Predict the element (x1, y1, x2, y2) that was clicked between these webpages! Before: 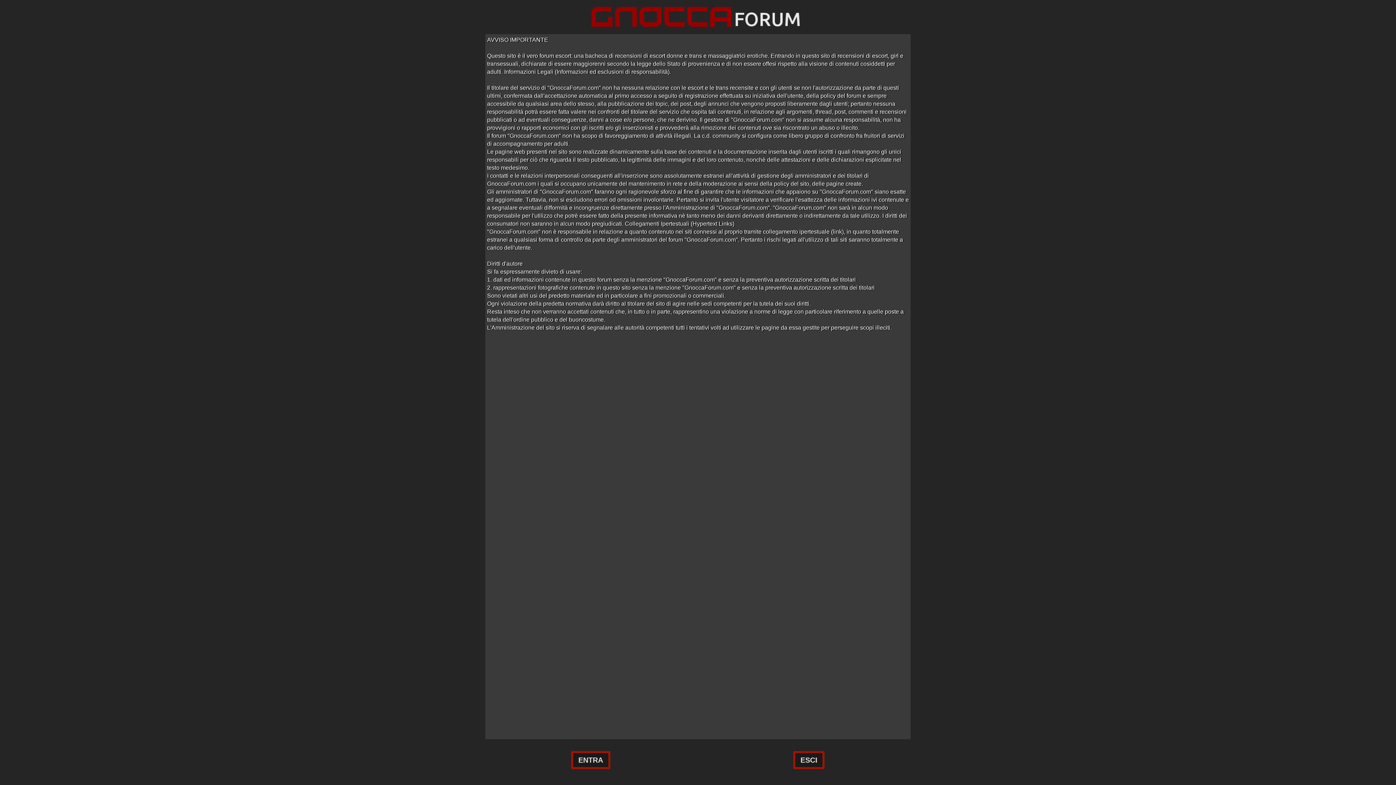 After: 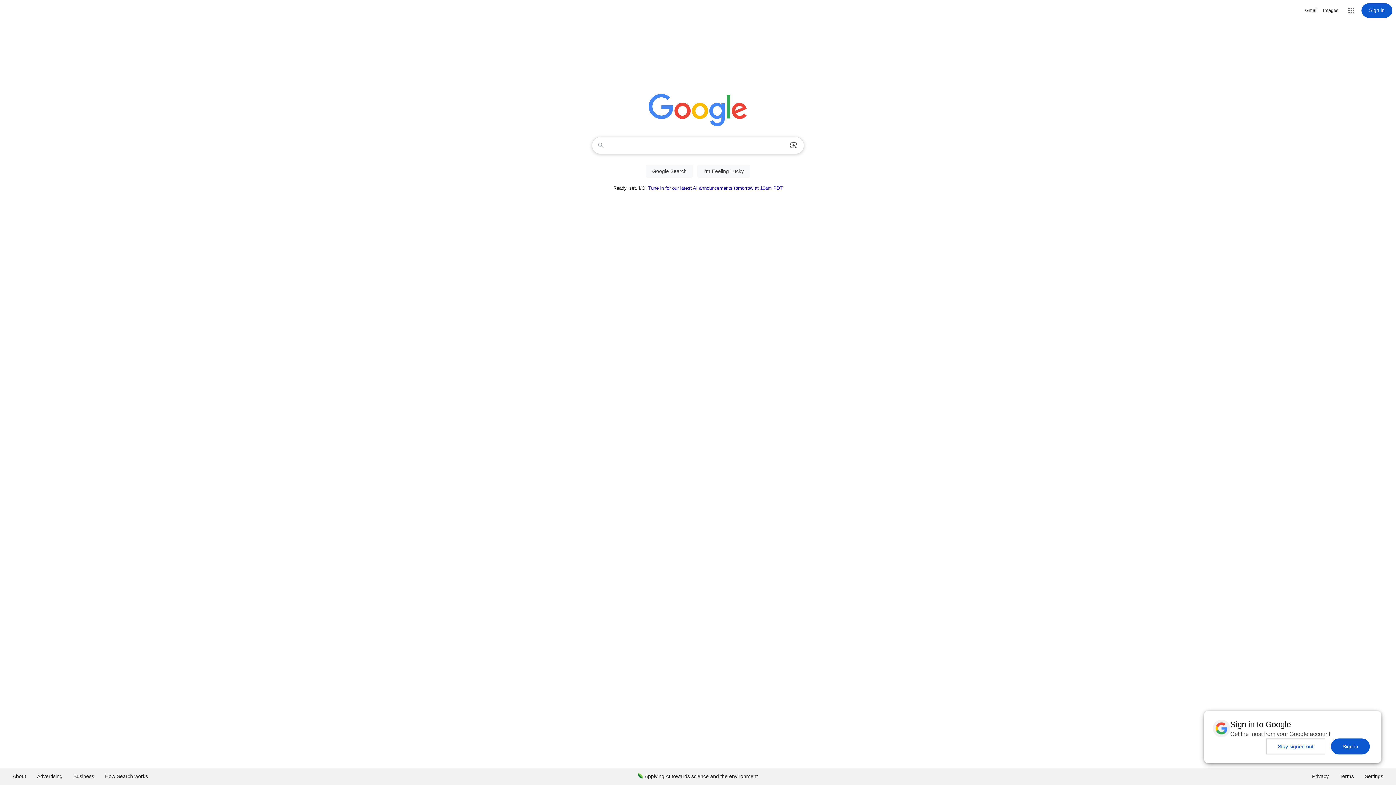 Action: label: ESCI bbox: (793, 751, 824, 769)